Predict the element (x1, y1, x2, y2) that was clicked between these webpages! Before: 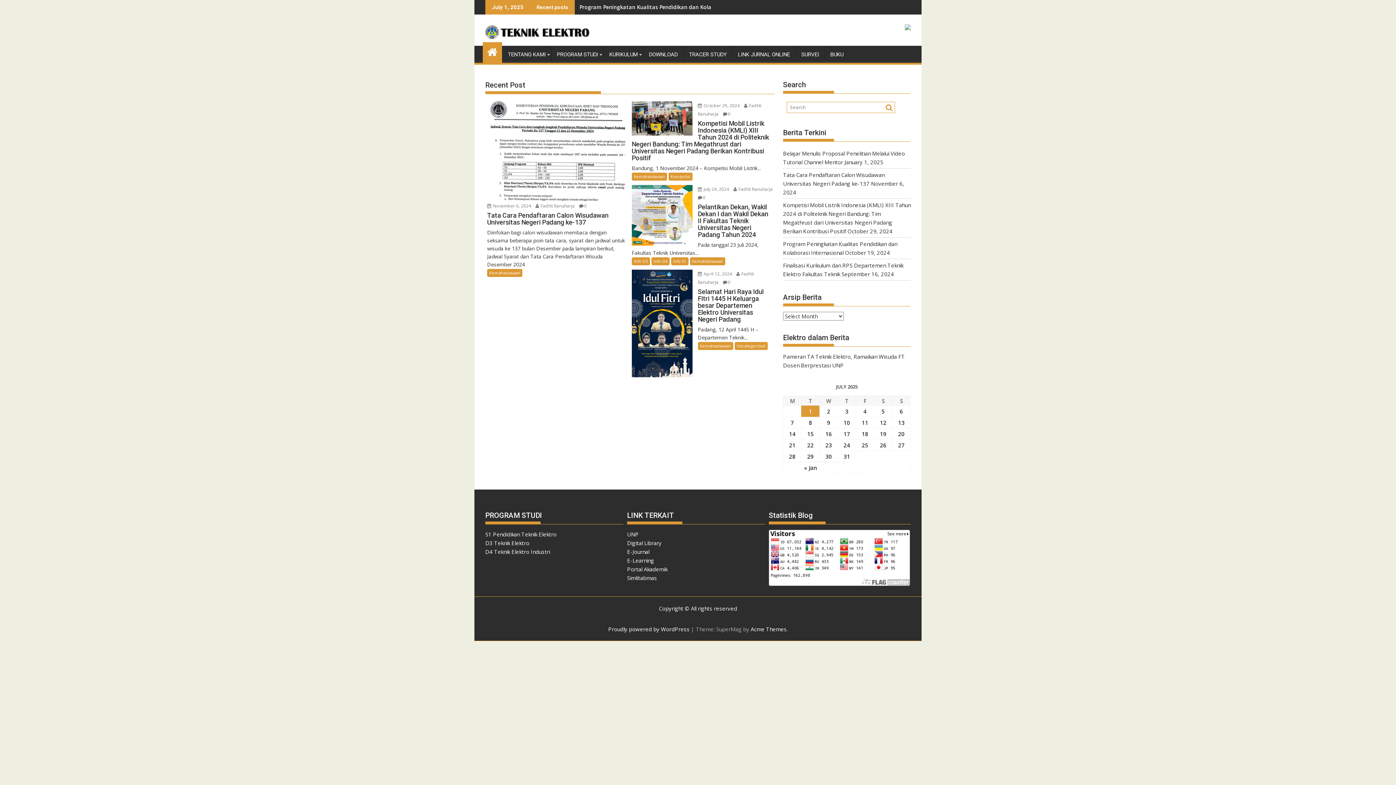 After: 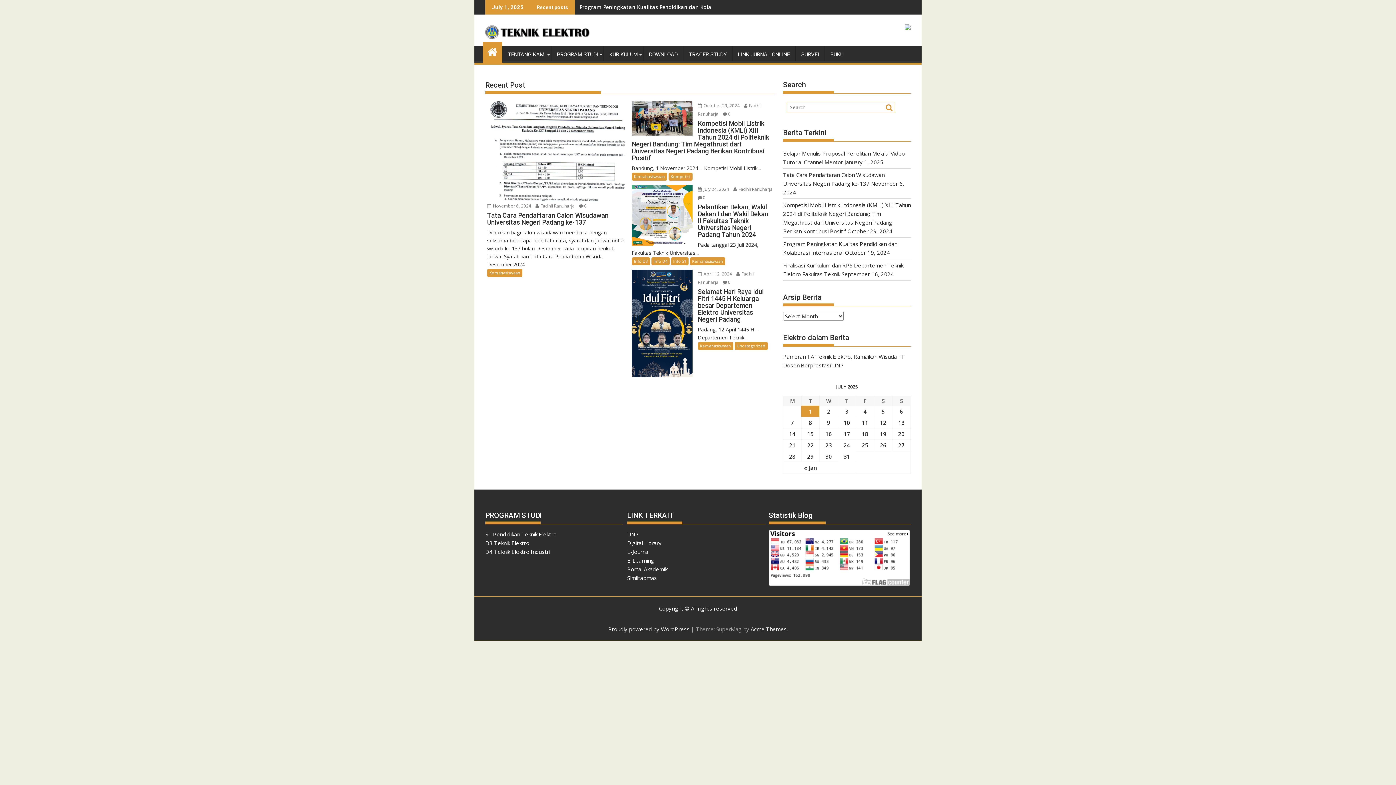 Action: bbox: (482, 42, 502, 60)